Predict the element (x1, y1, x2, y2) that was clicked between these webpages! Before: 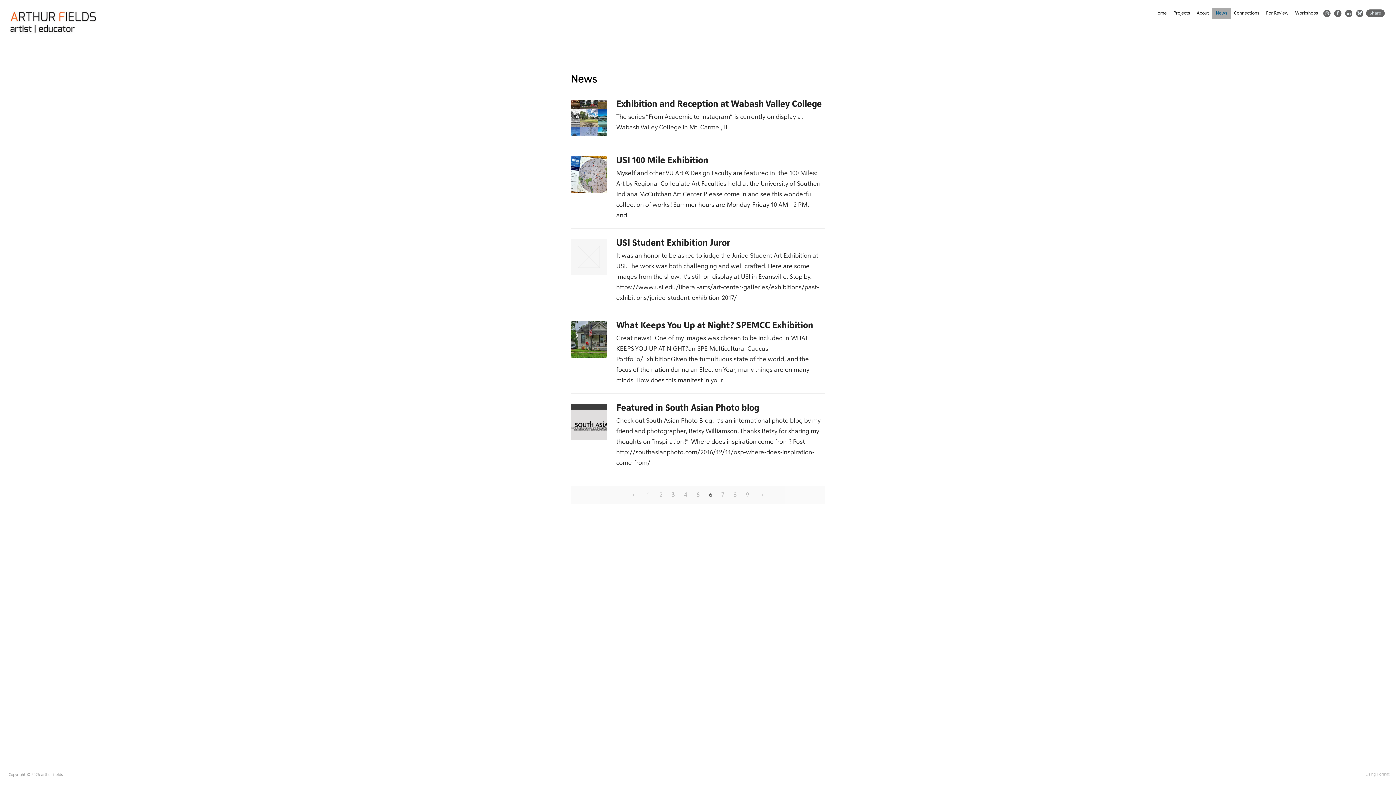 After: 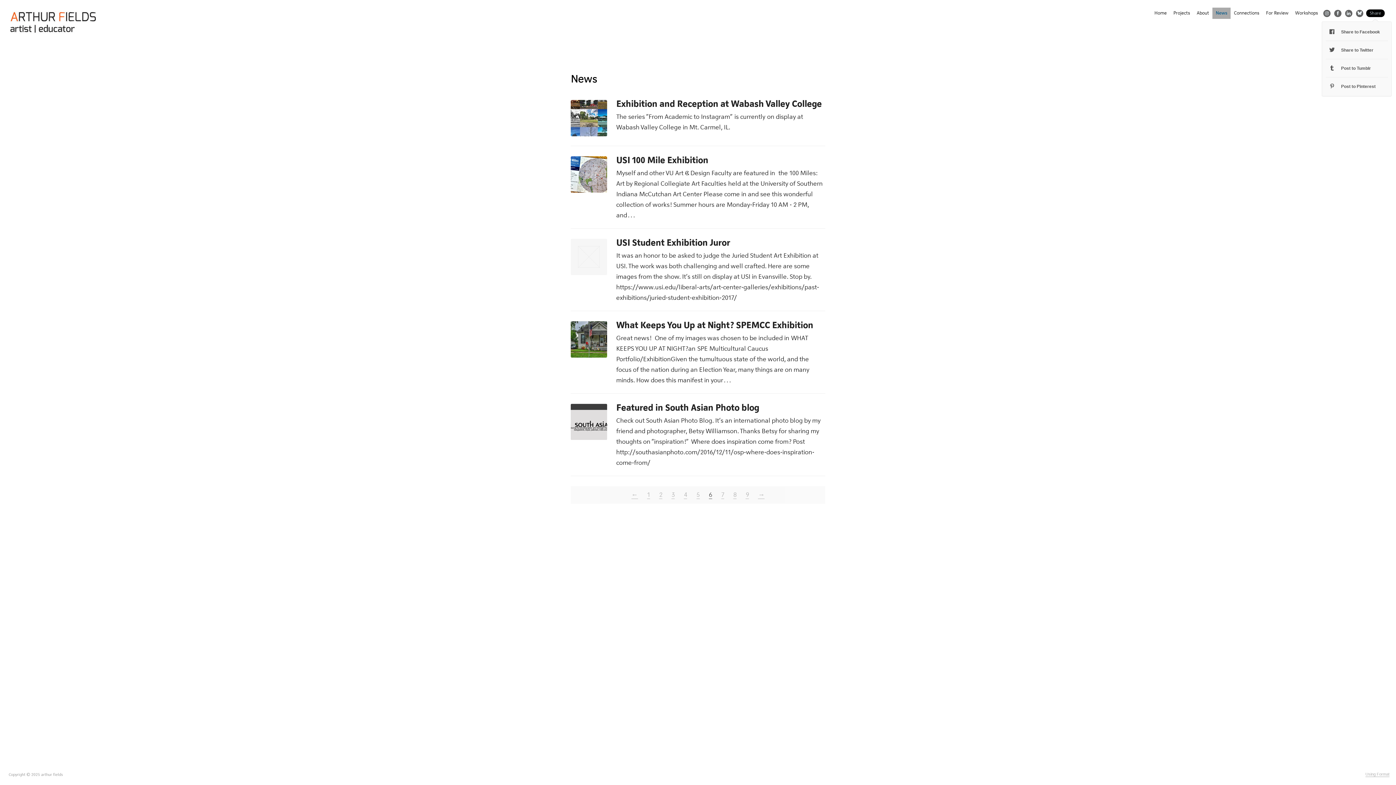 Action: bbox: (1366, 9, 1385, 17) label: Share